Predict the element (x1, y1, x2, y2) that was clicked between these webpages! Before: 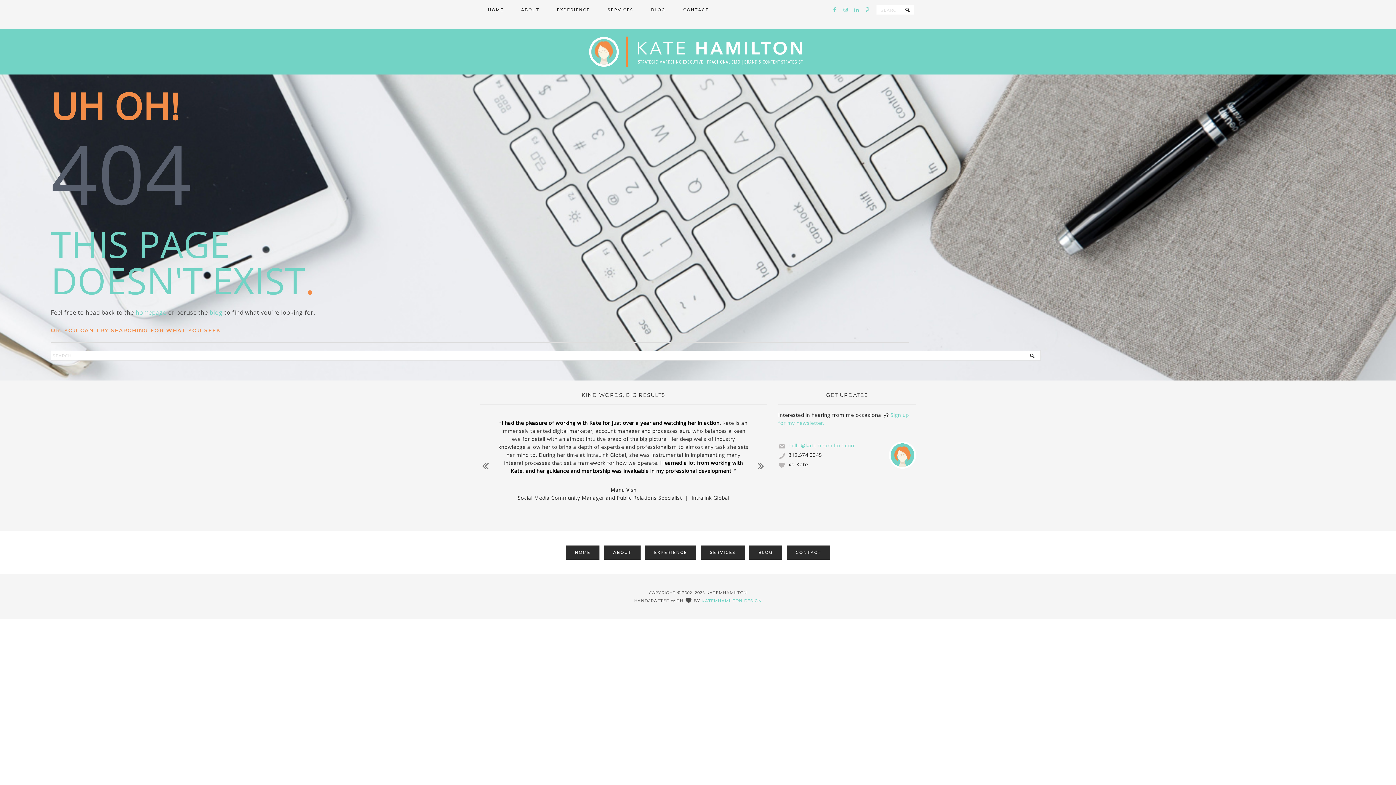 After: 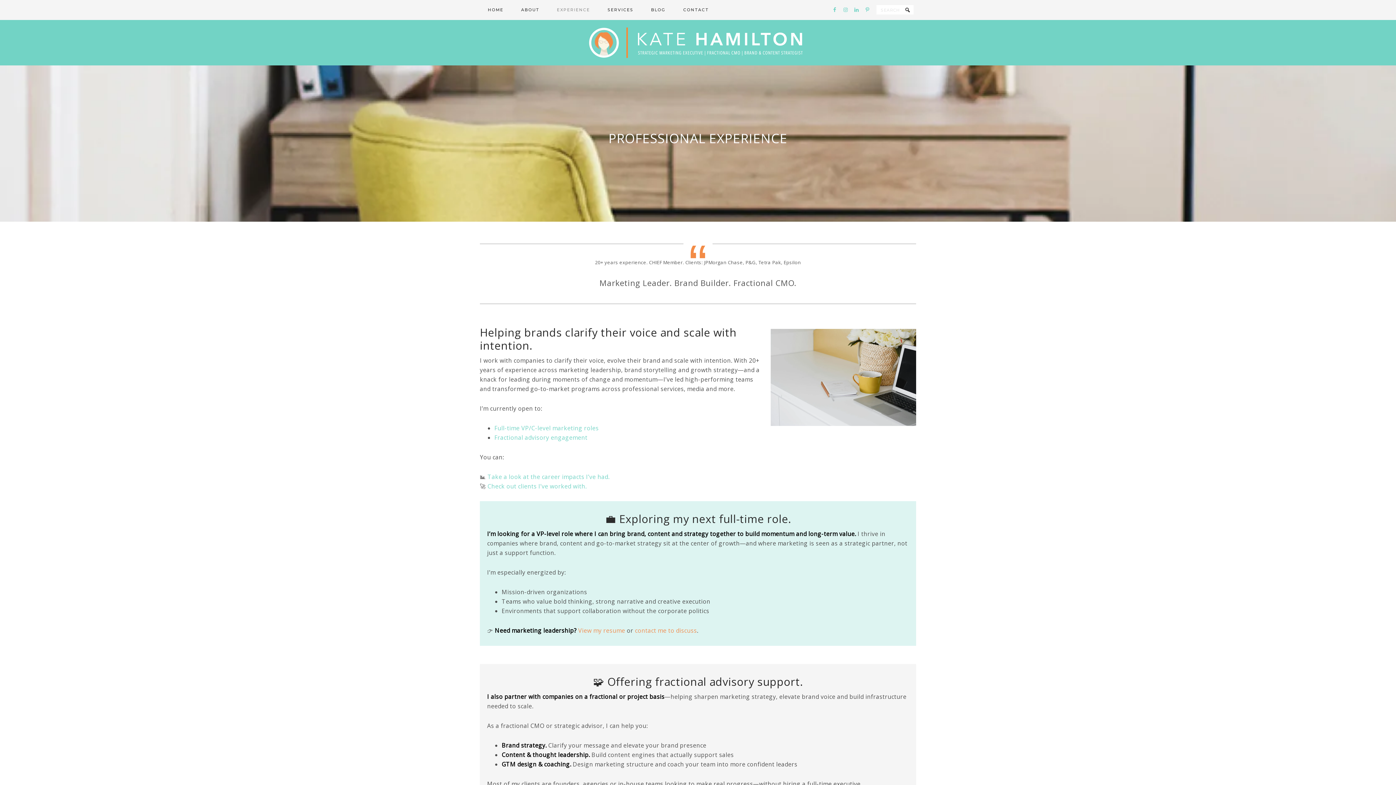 Action: bbox: (549, 0, 598, 20) label: EXPERIENCE